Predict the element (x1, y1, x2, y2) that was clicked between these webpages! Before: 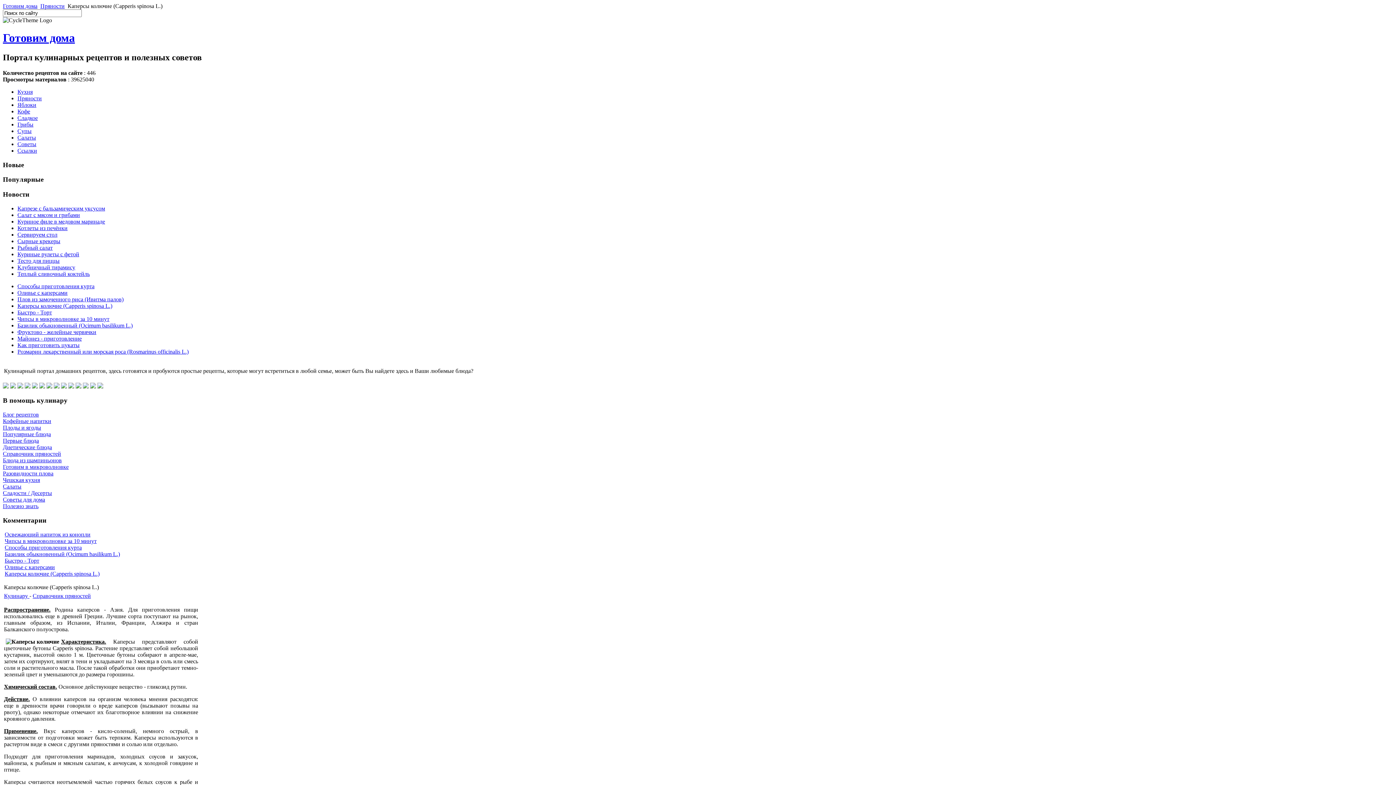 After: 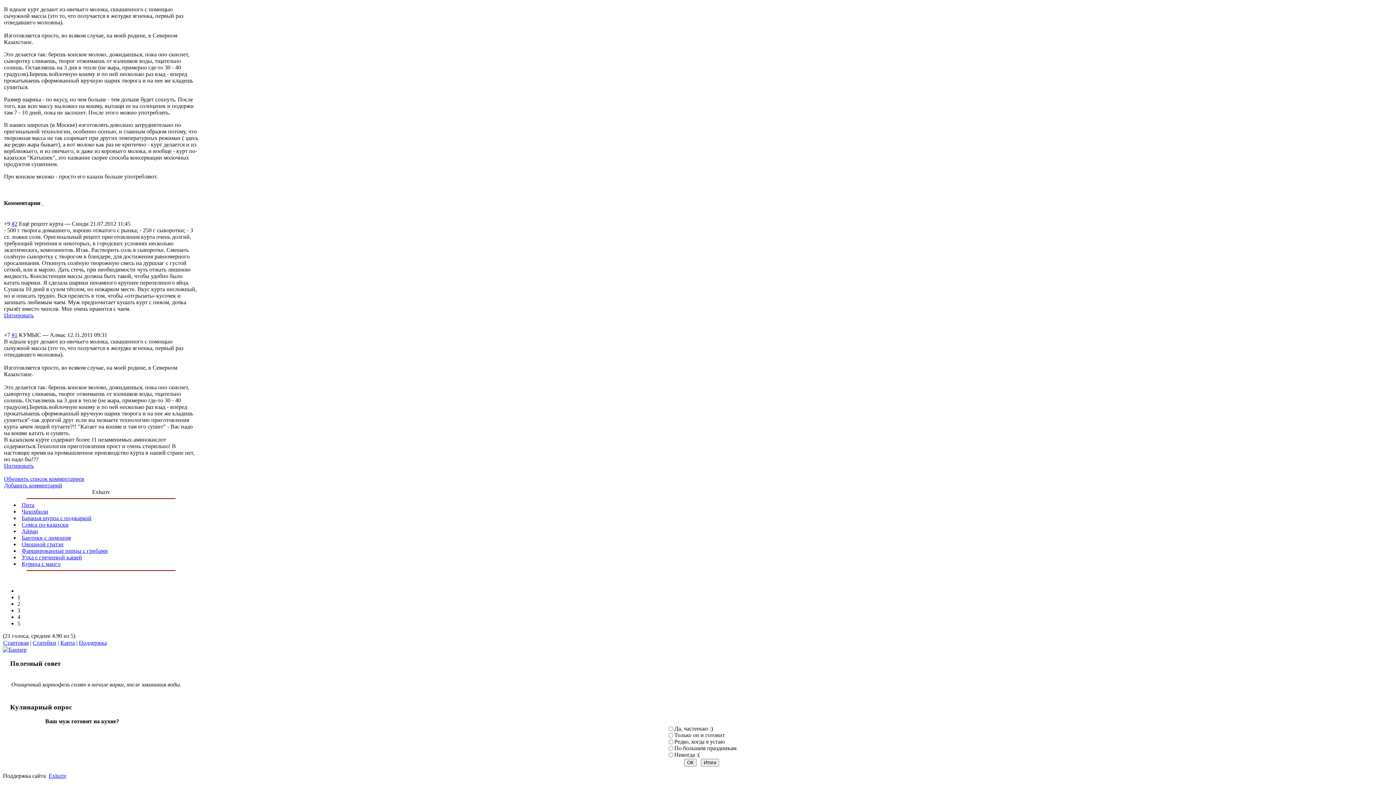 Action: label: Способы приготовления курта bbox: (4, 544, 81, 550)